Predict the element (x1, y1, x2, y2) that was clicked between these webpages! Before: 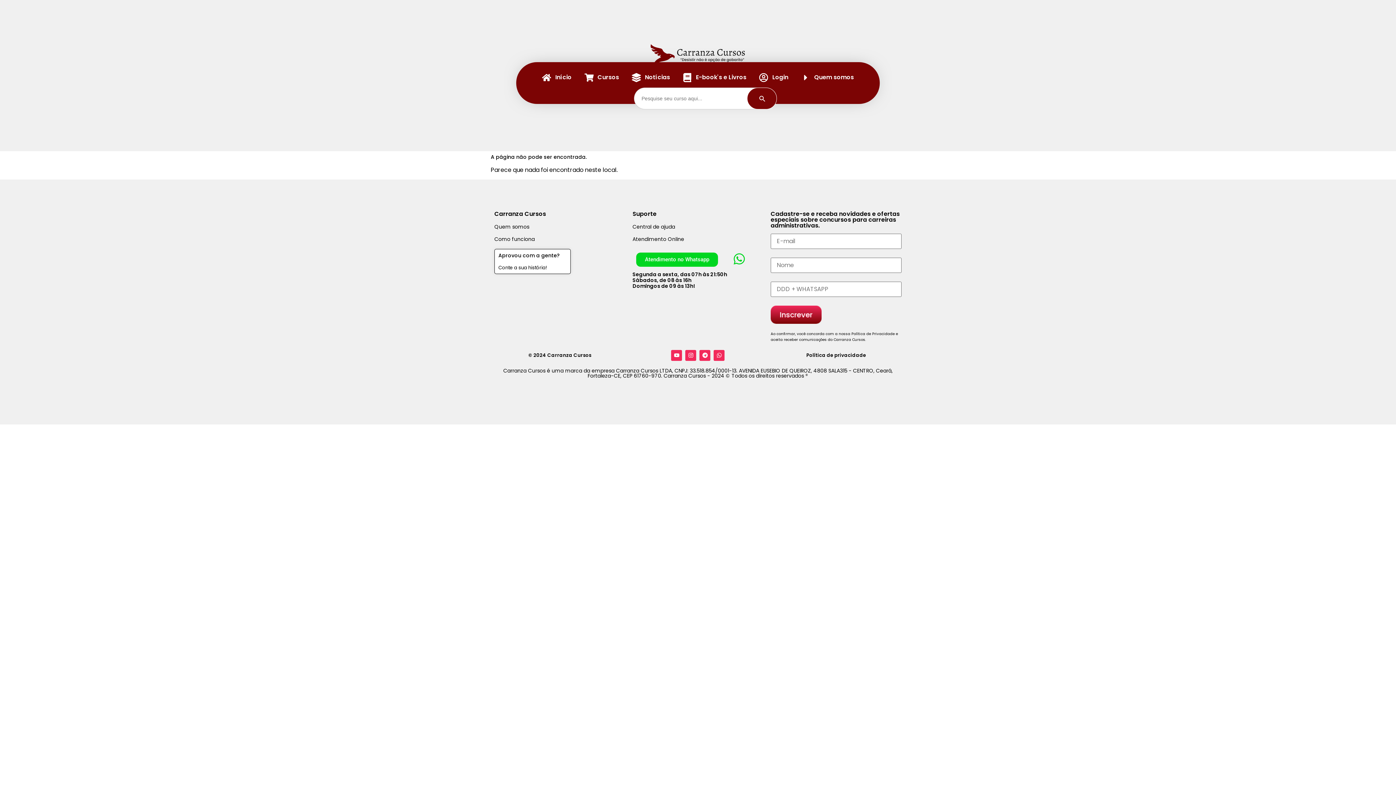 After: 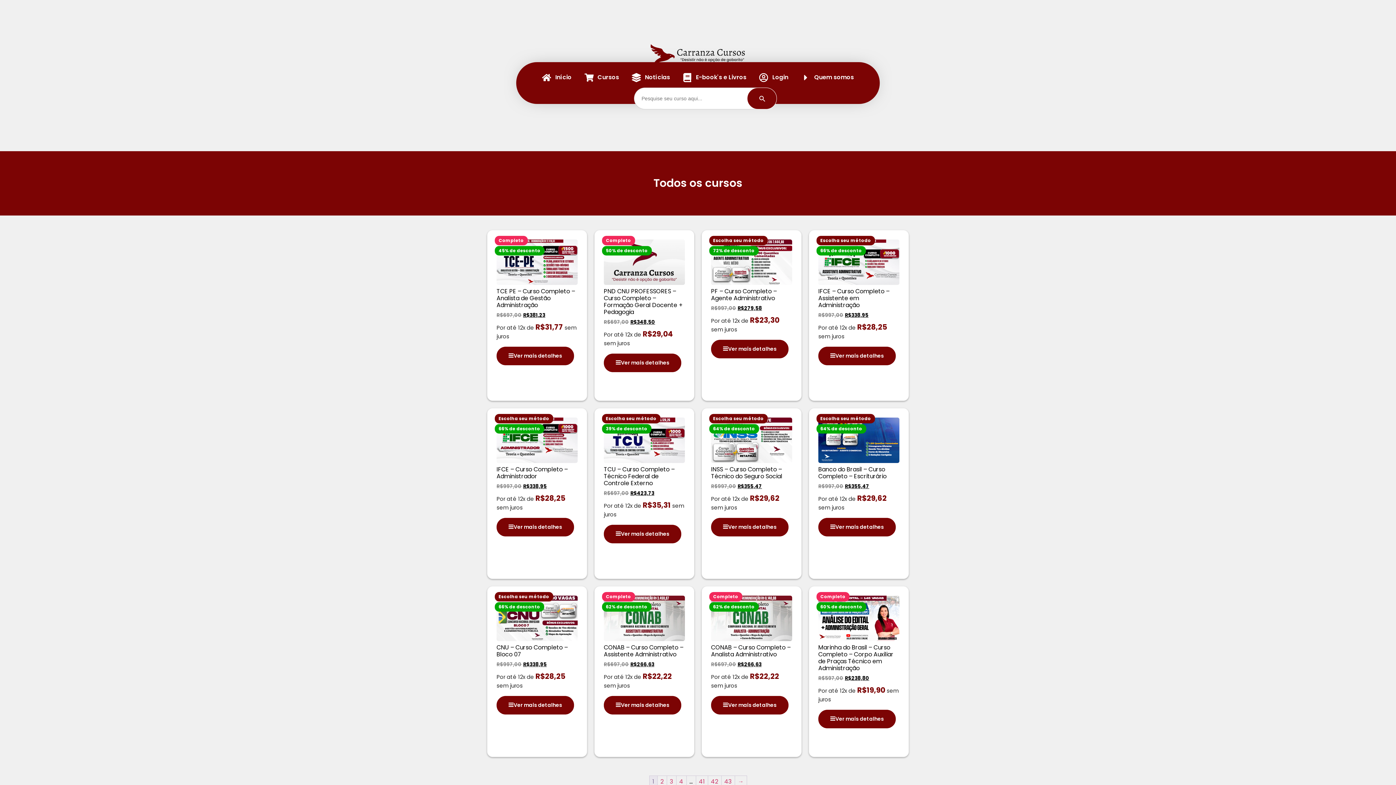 Action: bbox: (584, 72, 619, 82) label: Cursos